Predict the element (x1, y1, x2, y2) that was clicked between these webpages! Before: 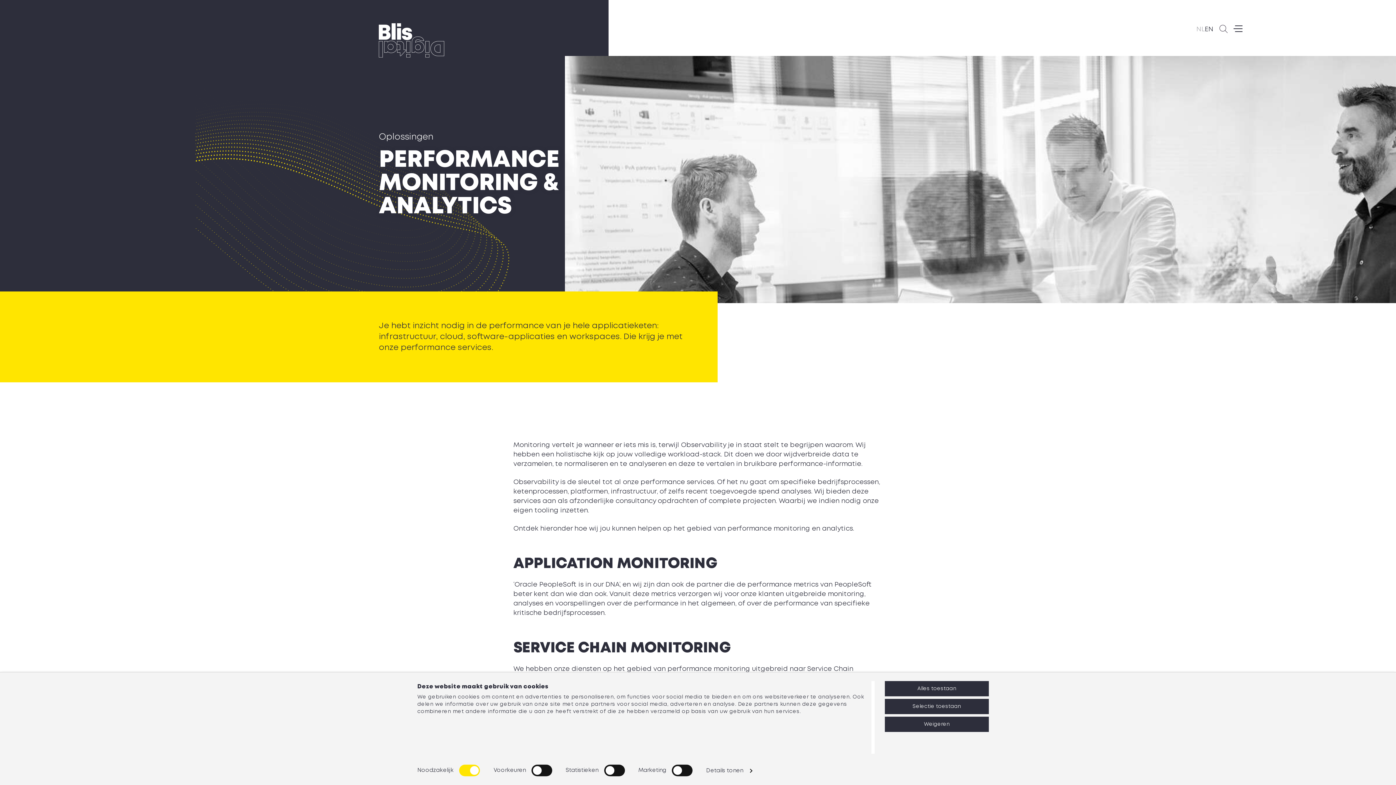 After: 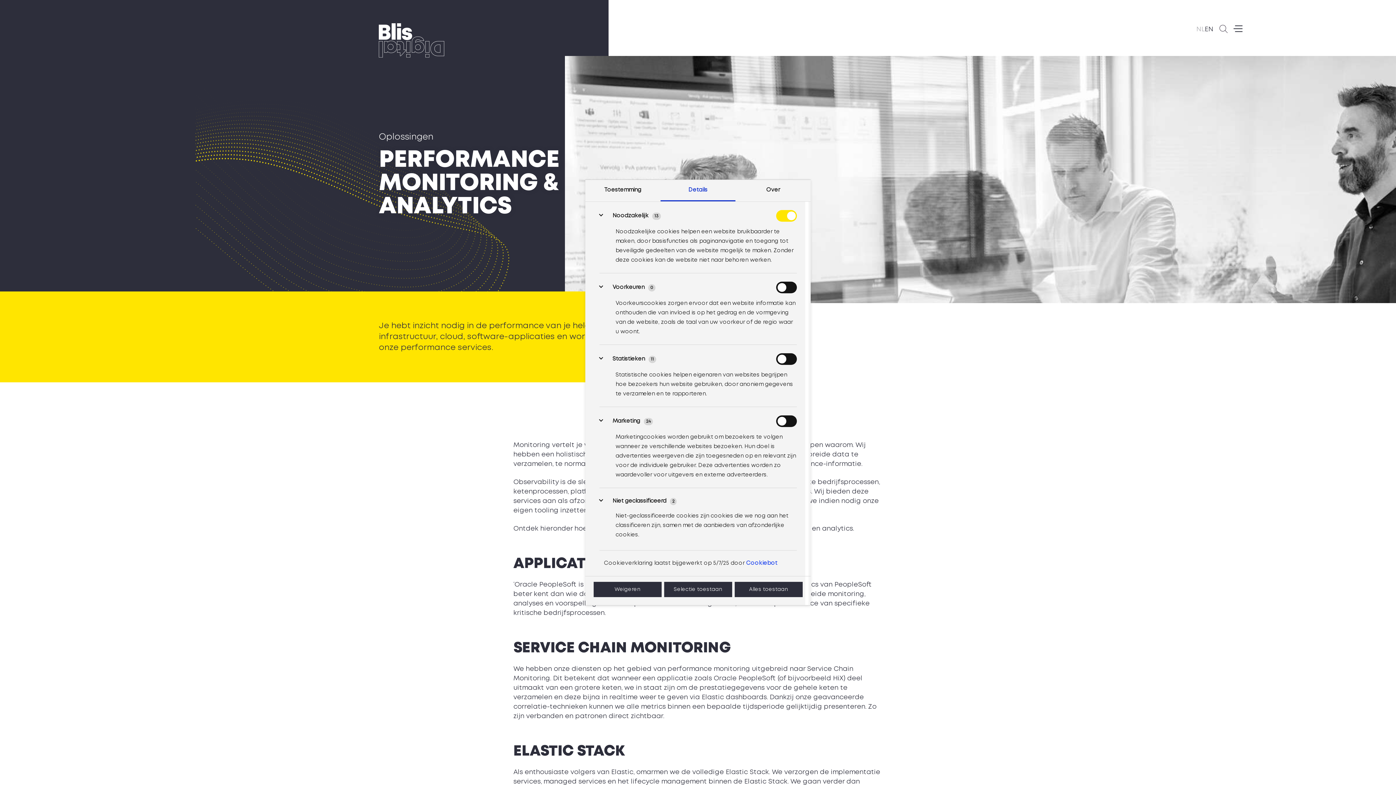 Action: label: Details tonen bbox: (706, 765, 752, 776)